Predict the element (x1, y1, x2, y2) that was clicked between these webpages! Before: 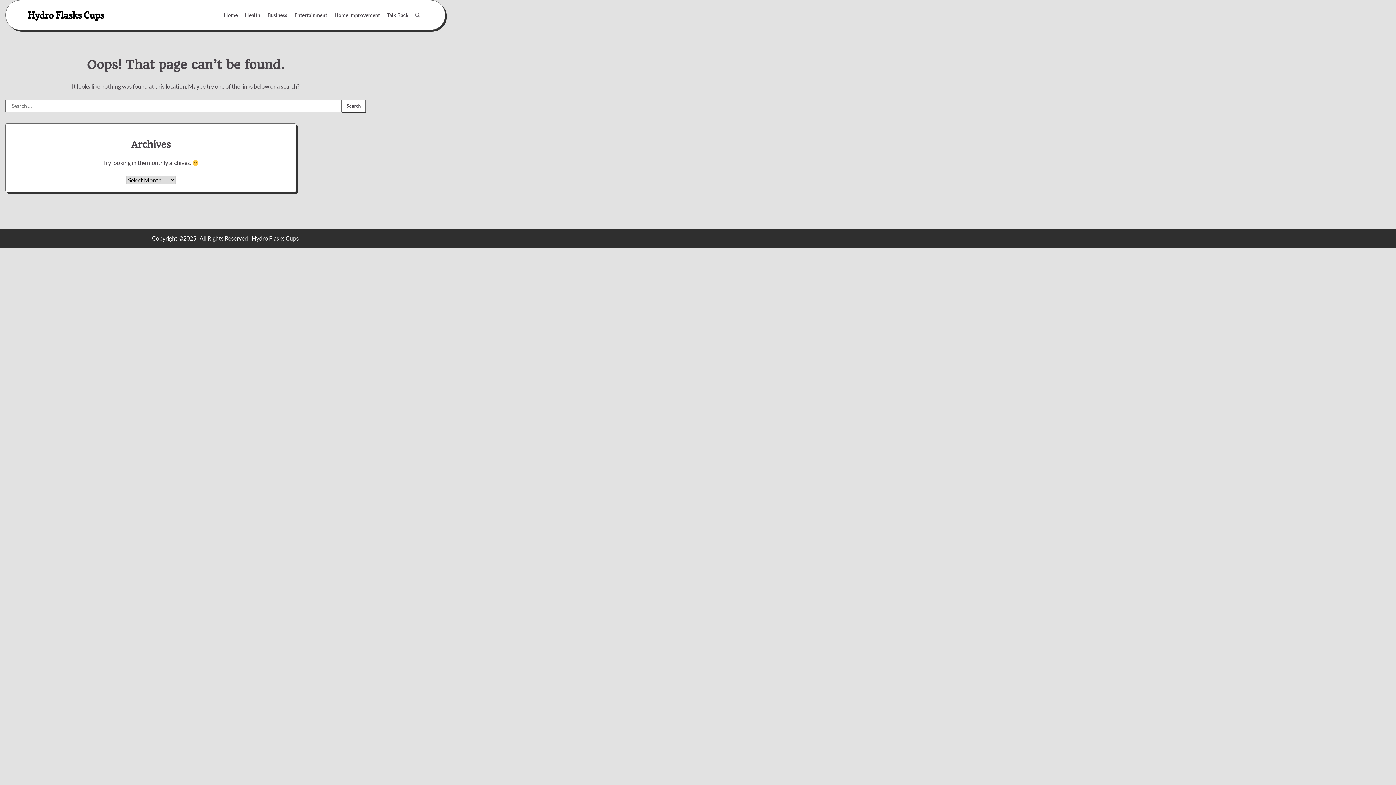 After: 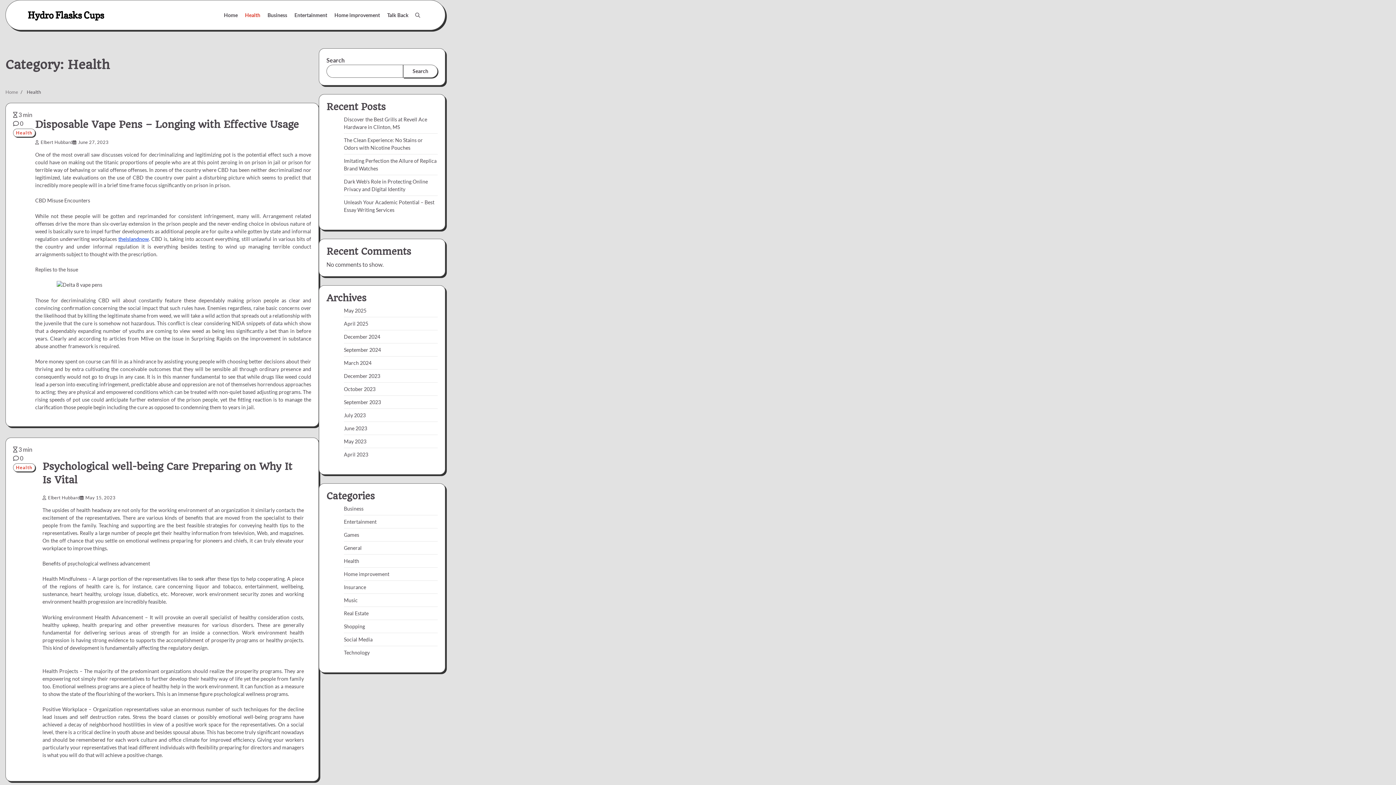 Action: label: Health bbox: (241, 7, 264, 22)